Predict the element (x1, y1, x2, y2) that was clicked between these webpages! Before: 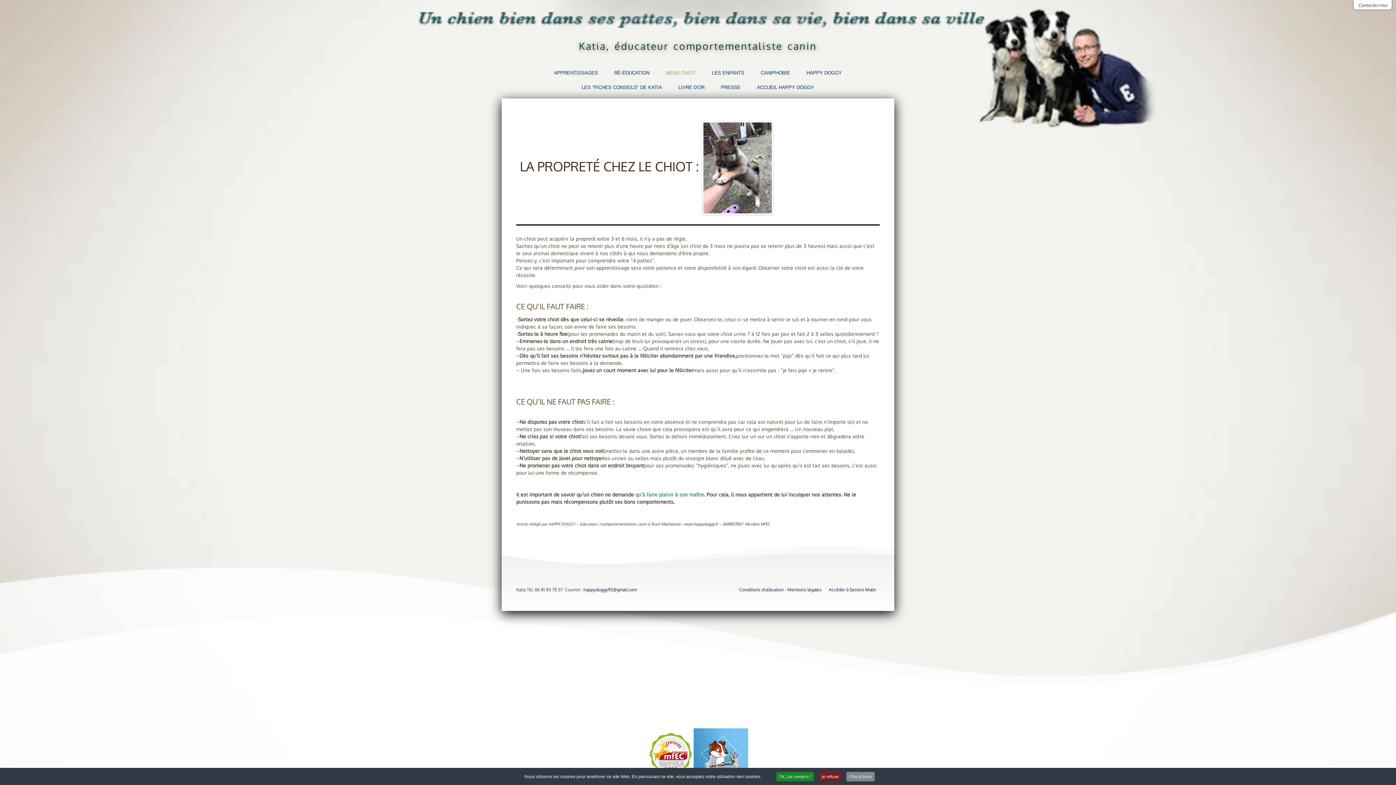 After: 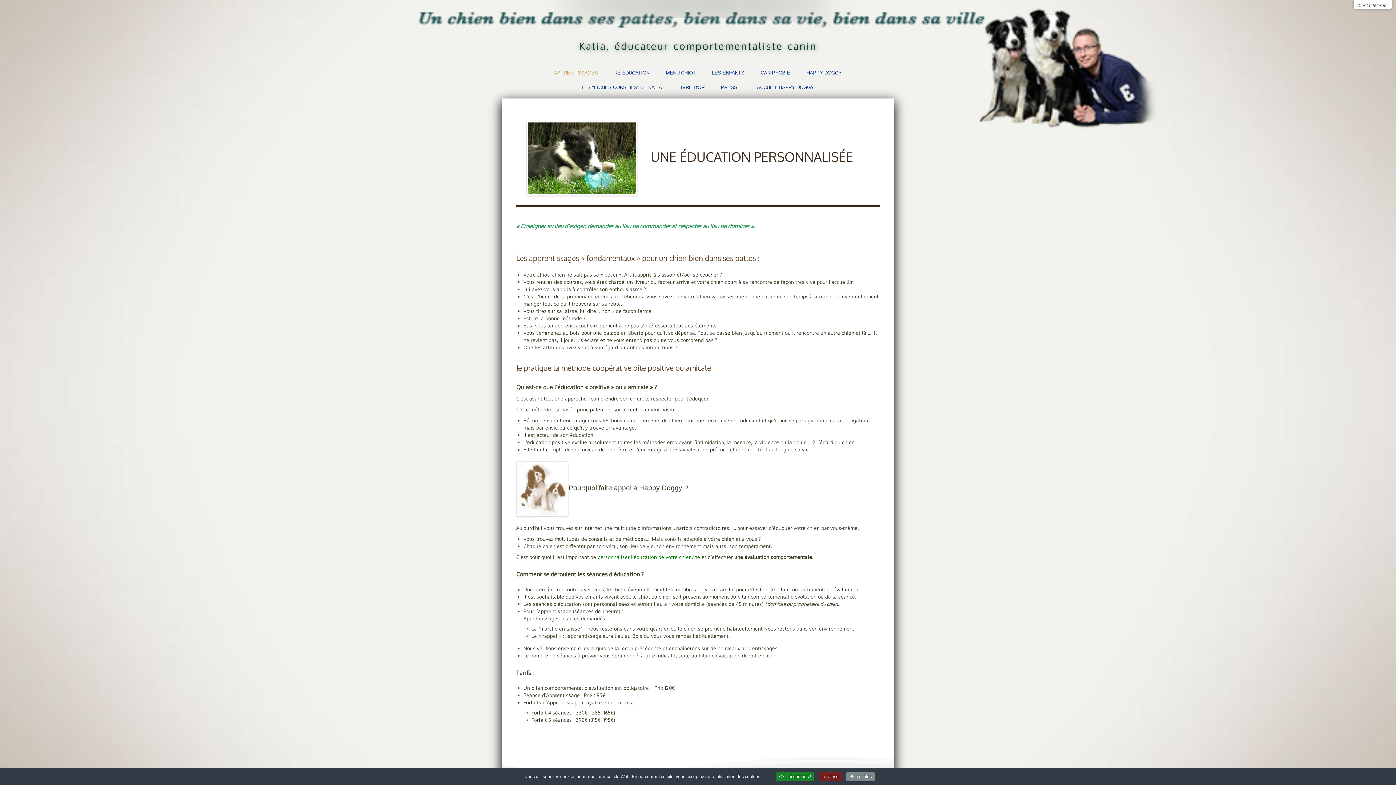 Action: bbox: (546, 65, 606, 80) label: APPRENTISSAGES